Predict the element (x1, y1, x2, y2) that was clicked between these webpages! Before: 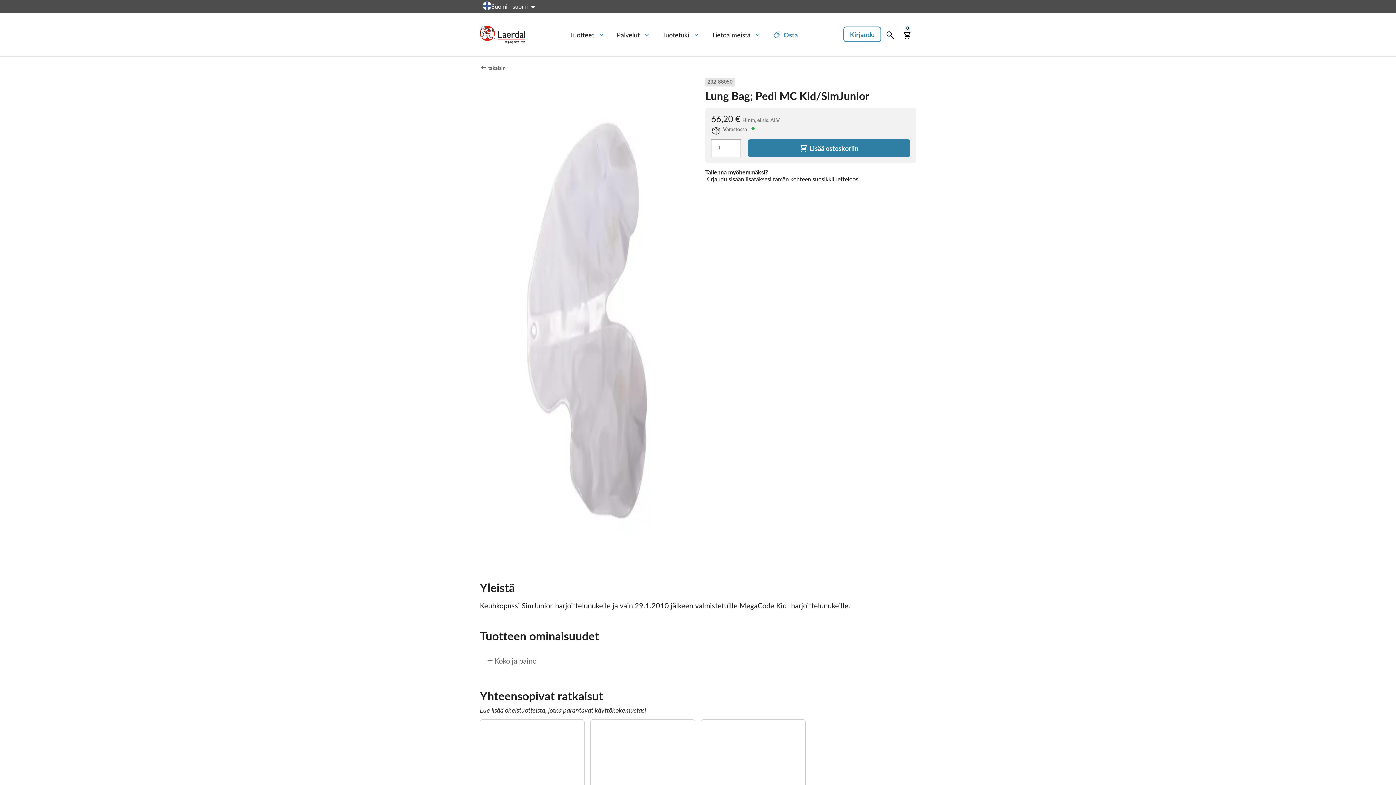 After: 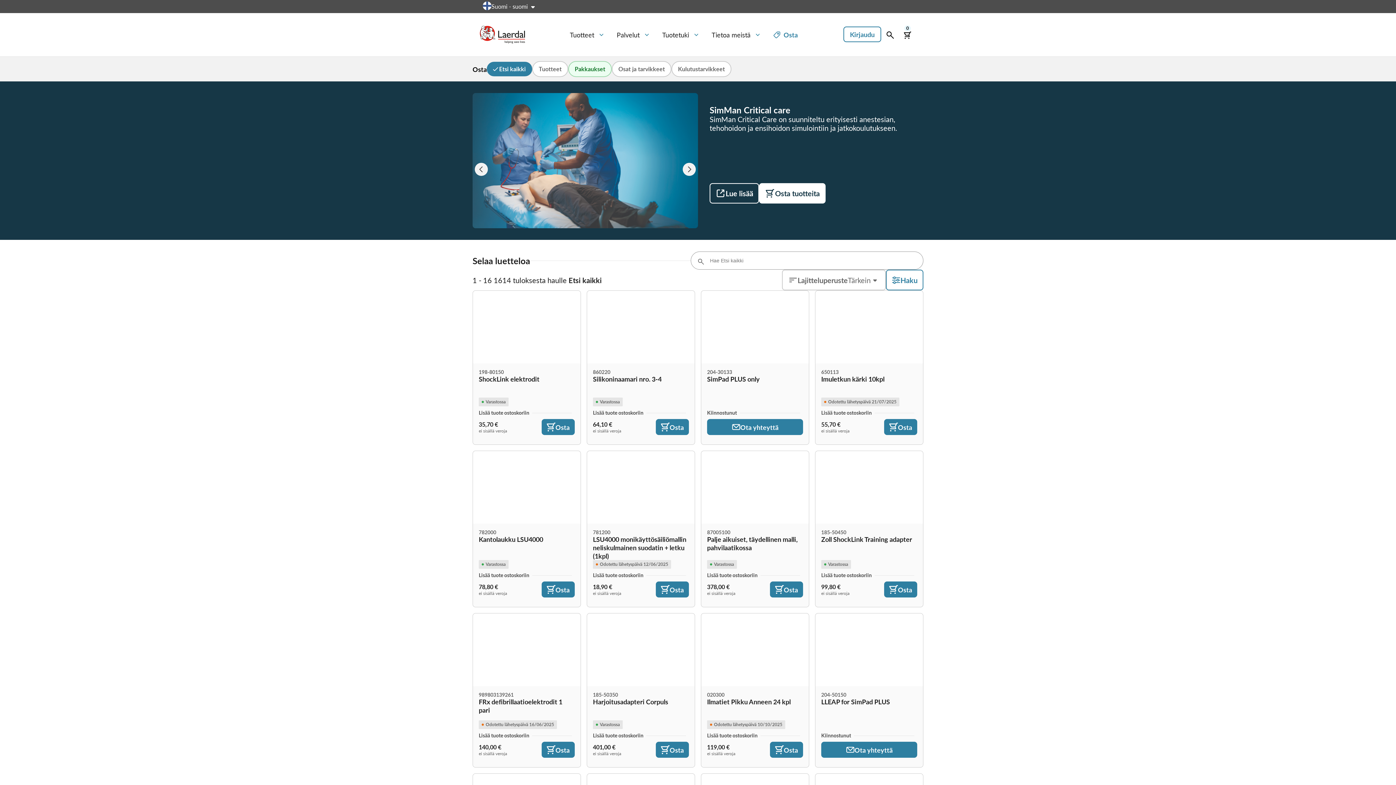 Action: bbox: (766, 13, 805, 56) label: Osta